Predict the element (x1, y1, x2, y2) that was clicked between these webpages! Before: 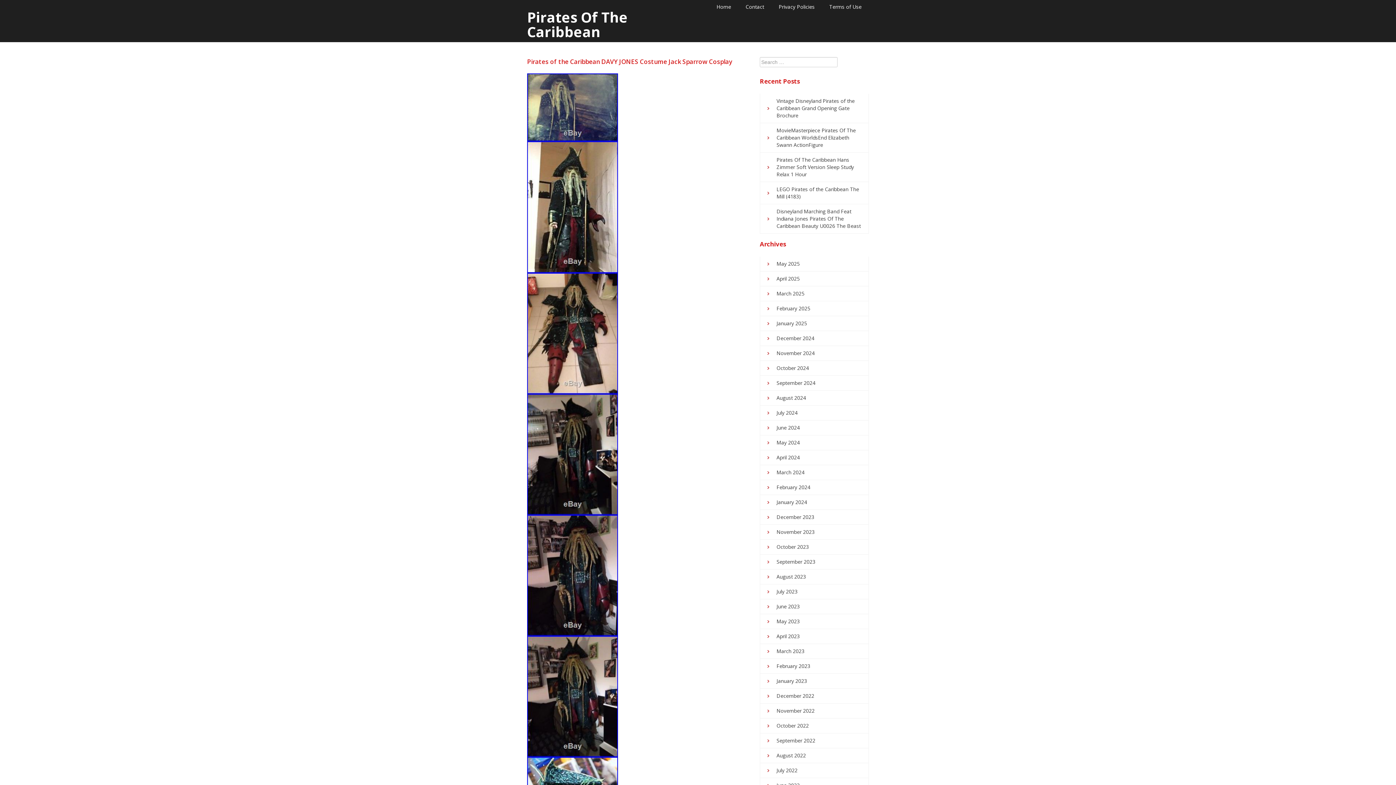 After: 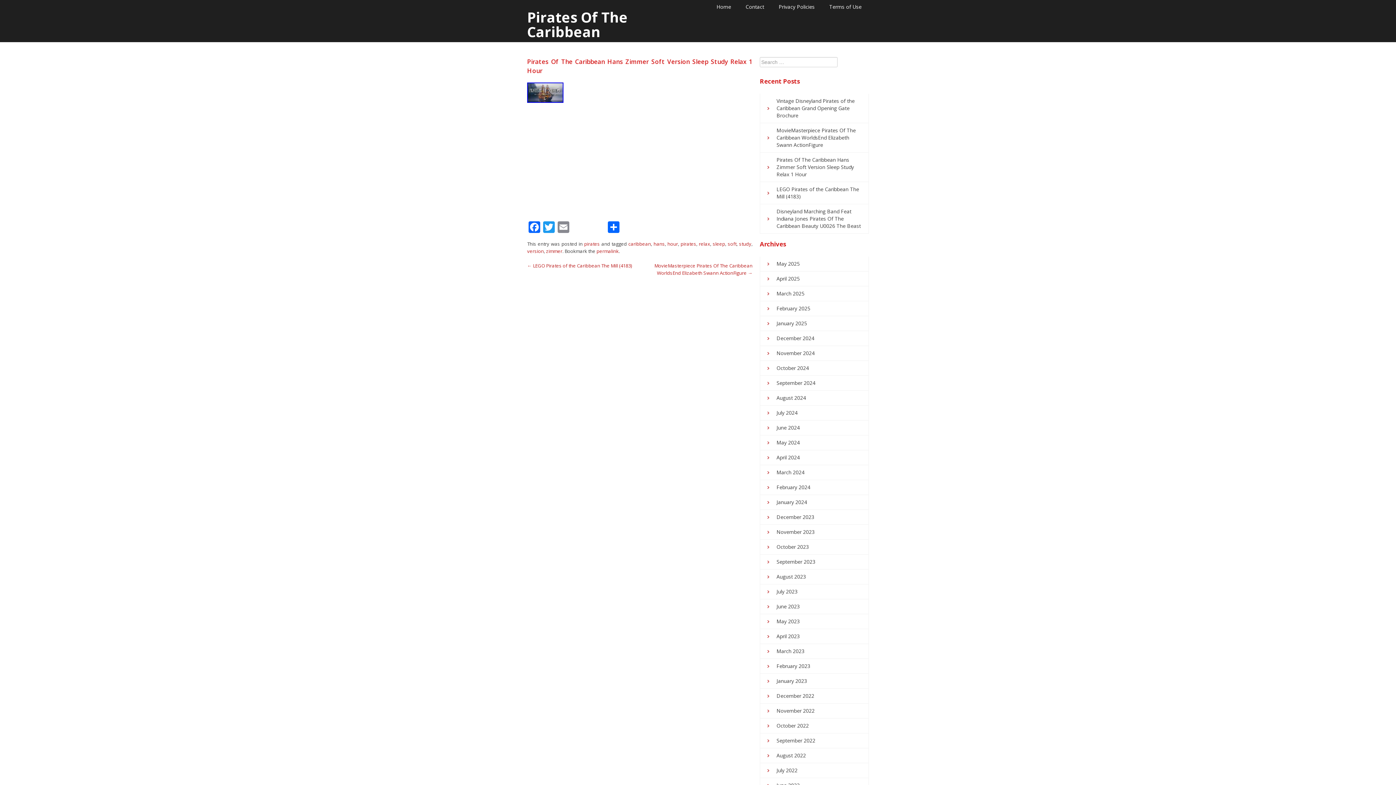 Action: label: Pirates Of The Caribbean Hans Zimmer Soft Version Sleep Study Relax 1 Hour bbox: (776, 156, 854, 177)